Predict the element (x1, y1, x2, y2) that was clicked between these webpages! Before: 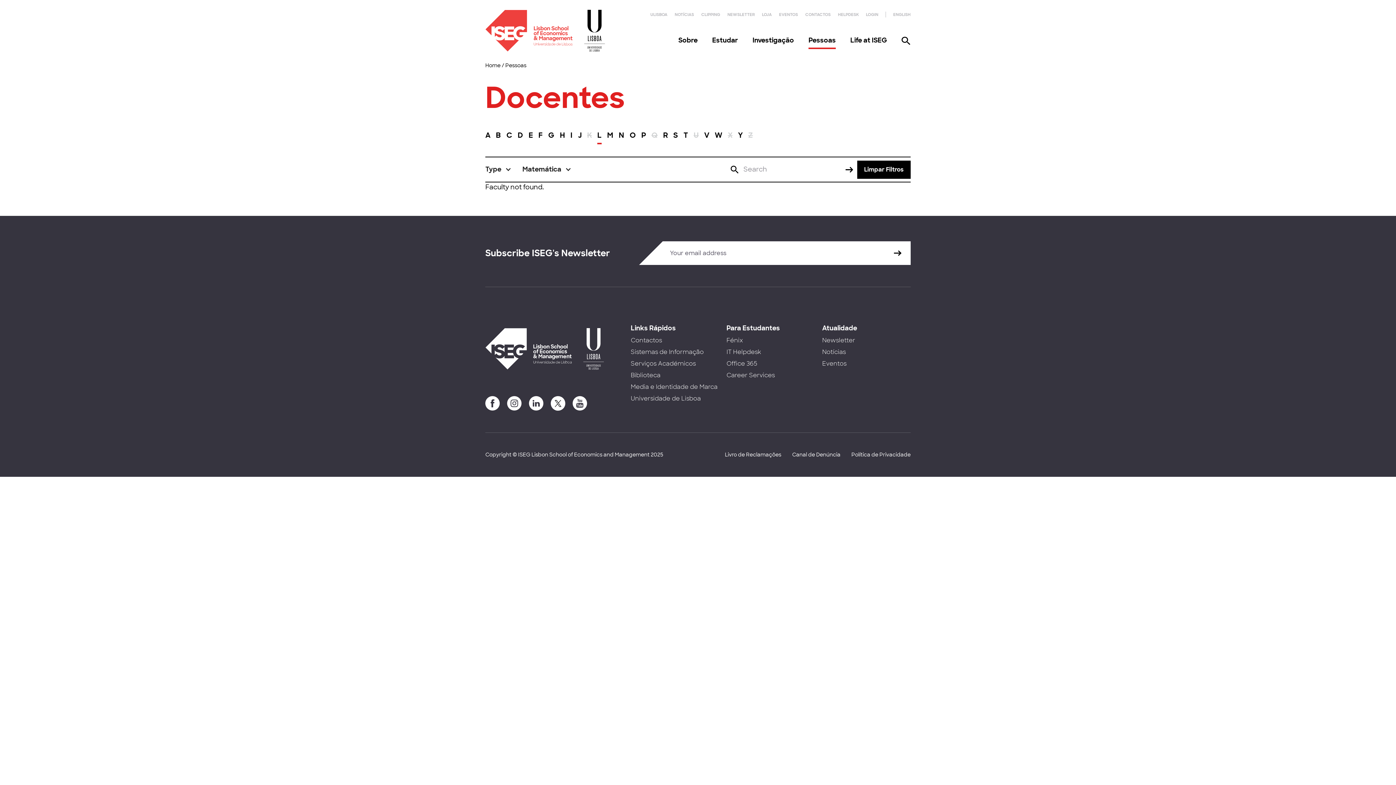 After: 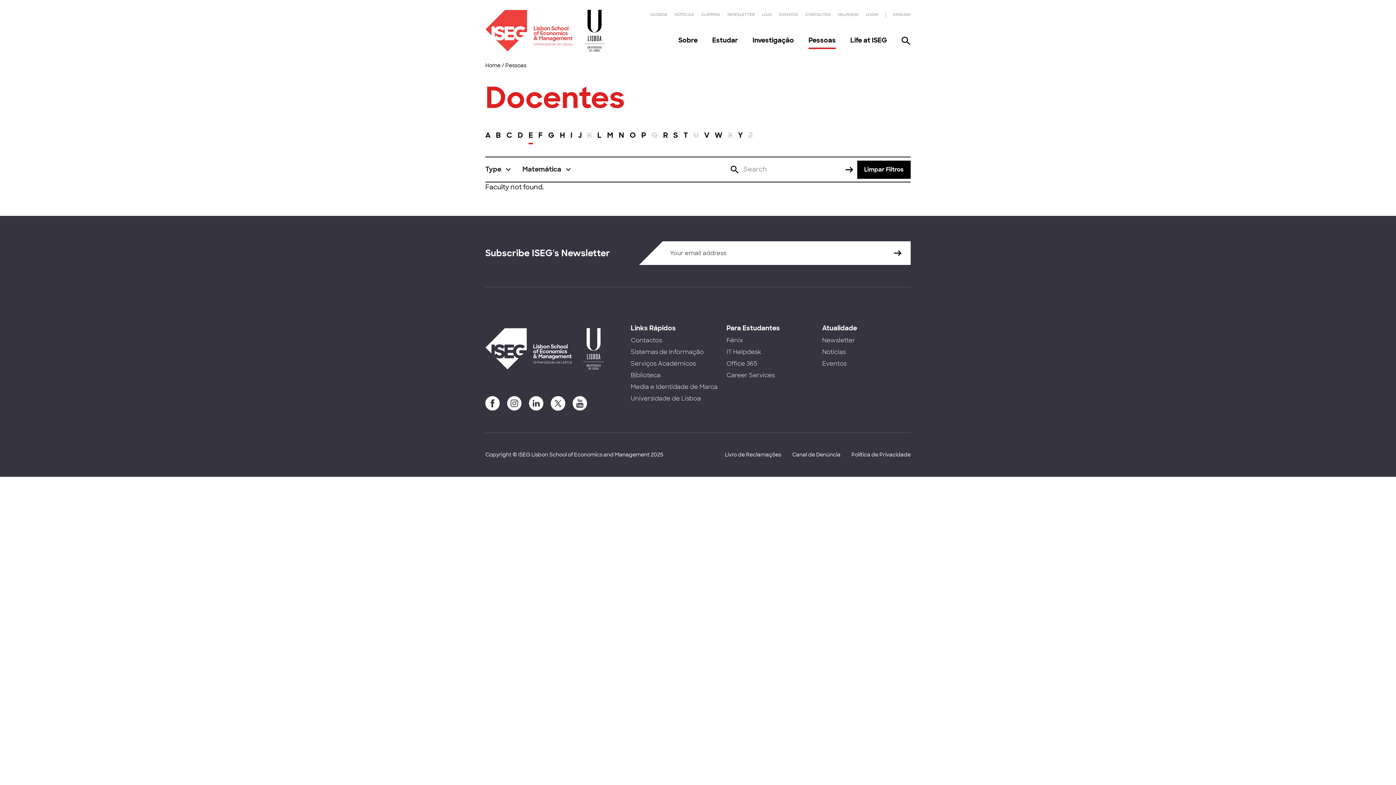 Action: label: E bbox: (528, 129, 533, 145)